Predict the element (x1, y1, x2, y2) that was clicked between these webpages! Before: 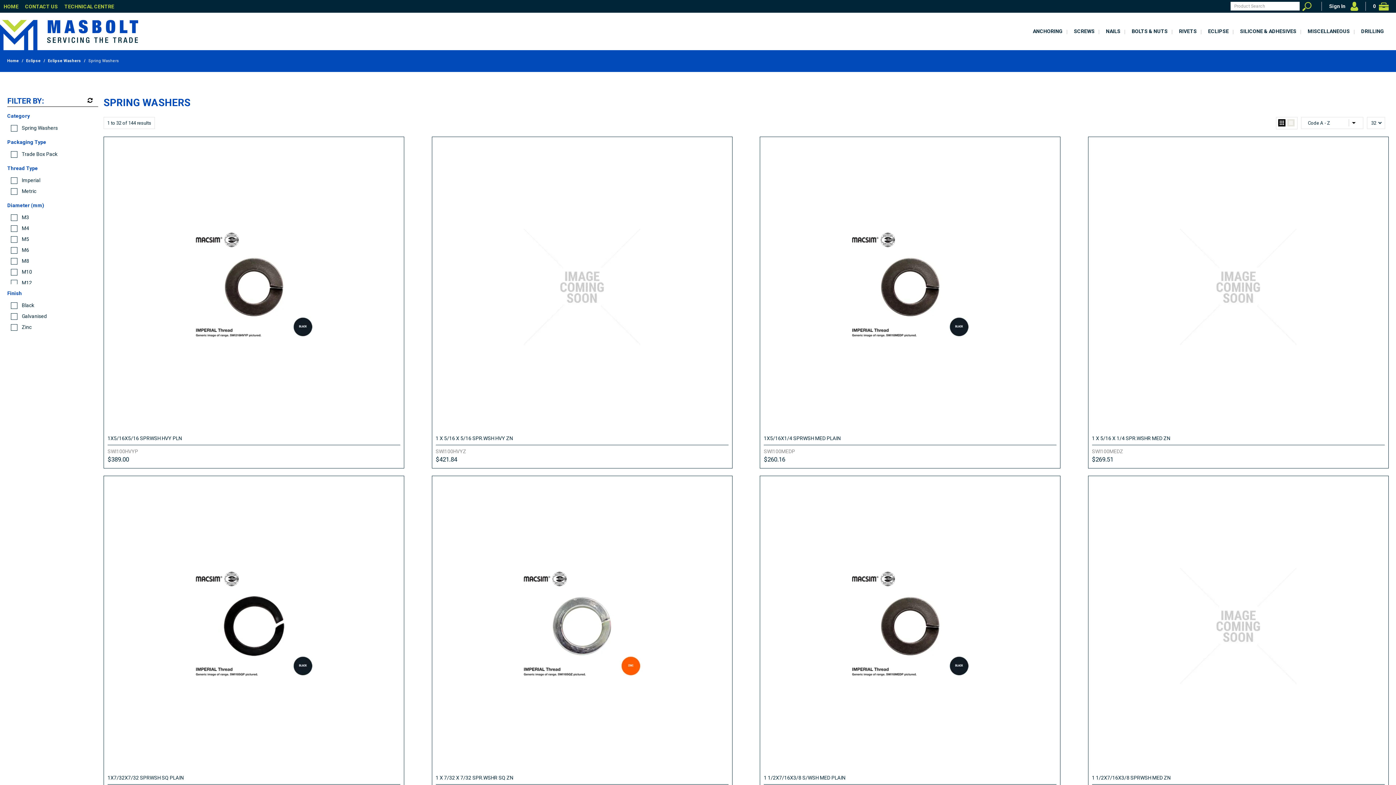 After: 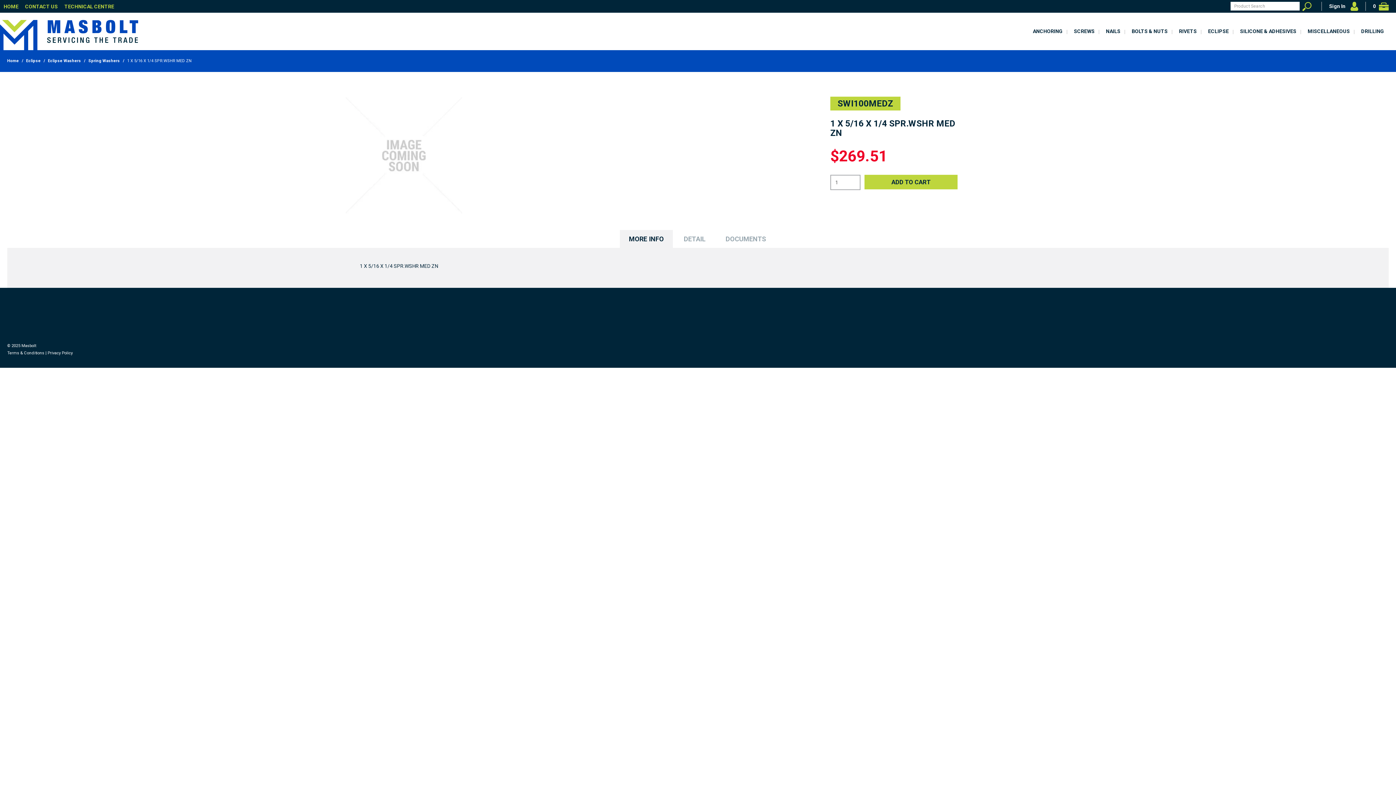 Action: bbox: (1092, 435, 1170, 441) label: 1 X 5/16 X 1/4 SPR.WSHR MED ZN